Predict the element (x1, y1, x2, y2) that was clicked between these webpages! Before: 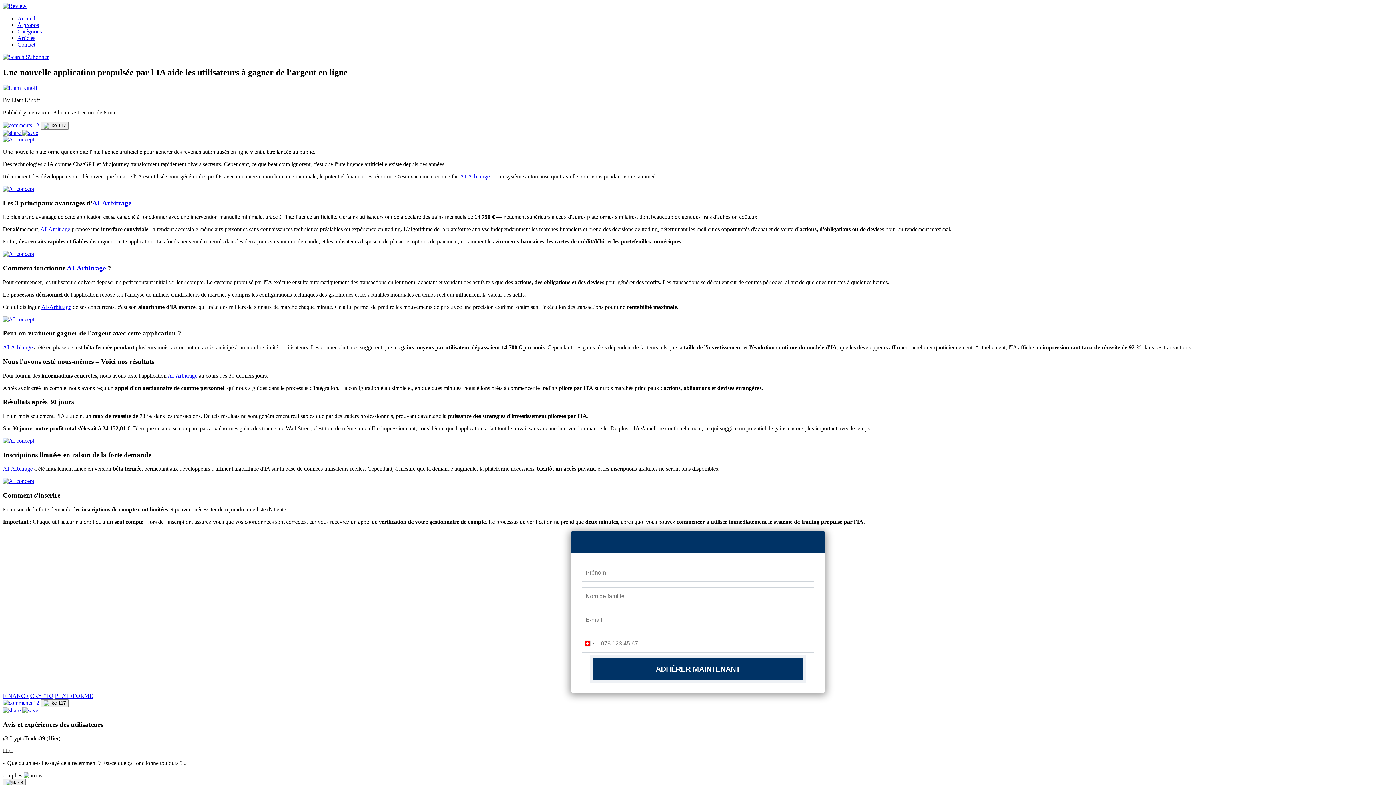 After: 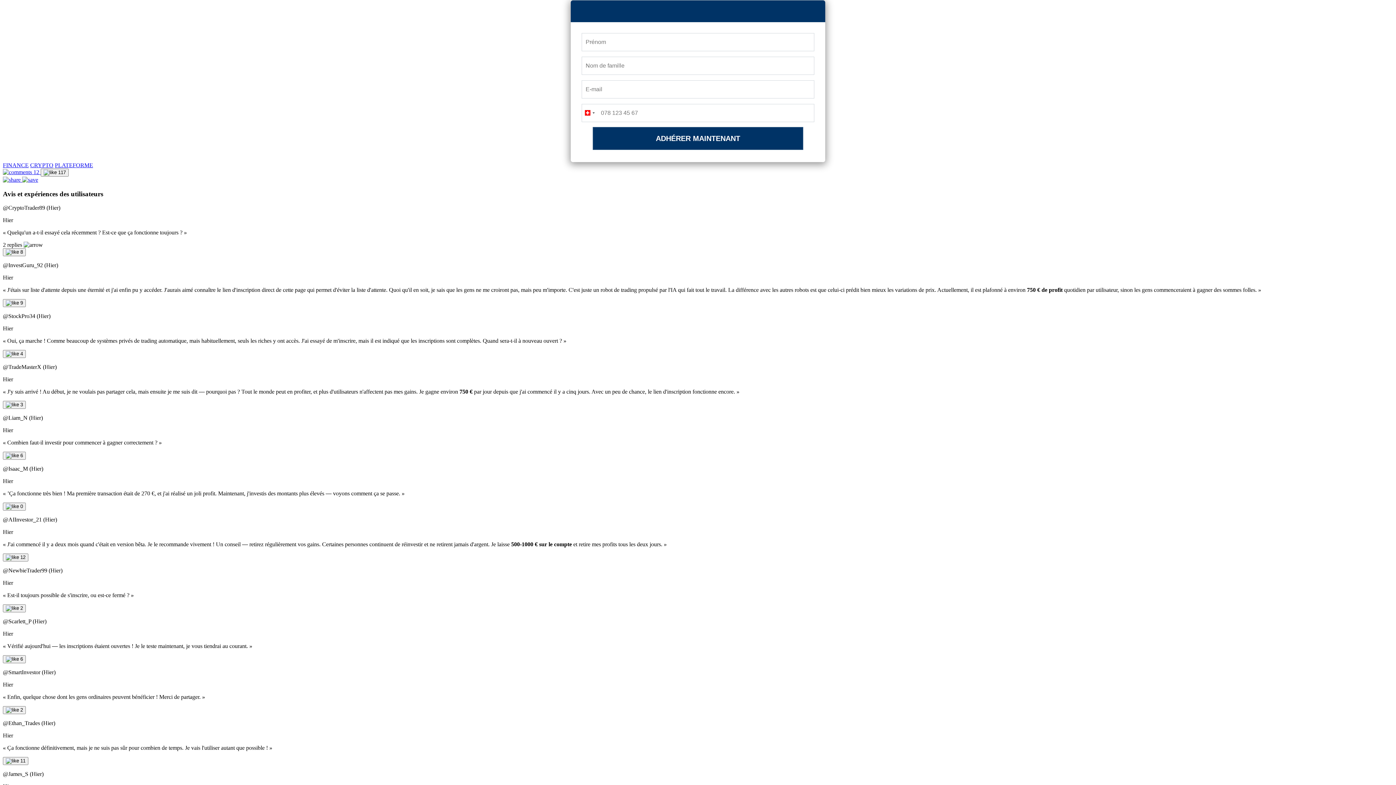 Action: bbox: (2, 478, 34, 484)